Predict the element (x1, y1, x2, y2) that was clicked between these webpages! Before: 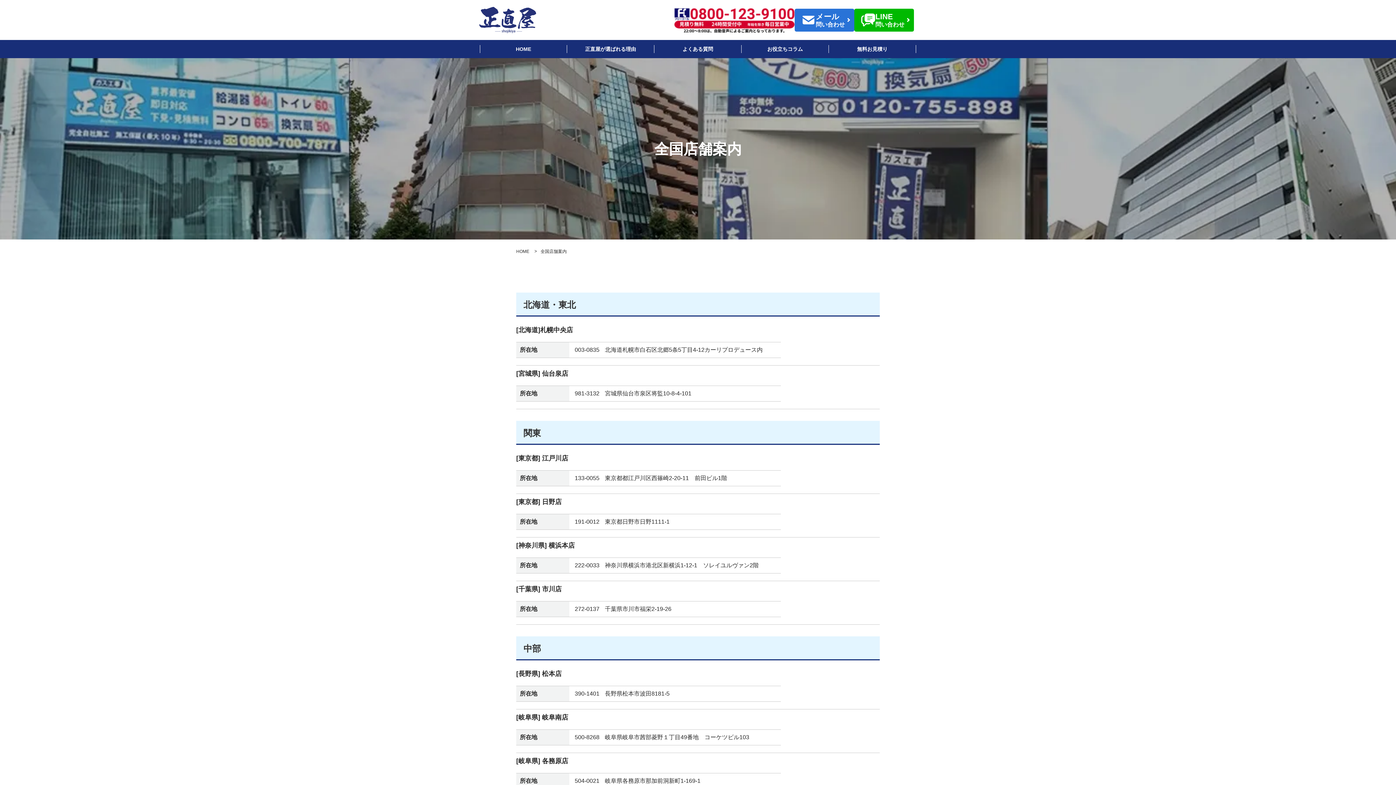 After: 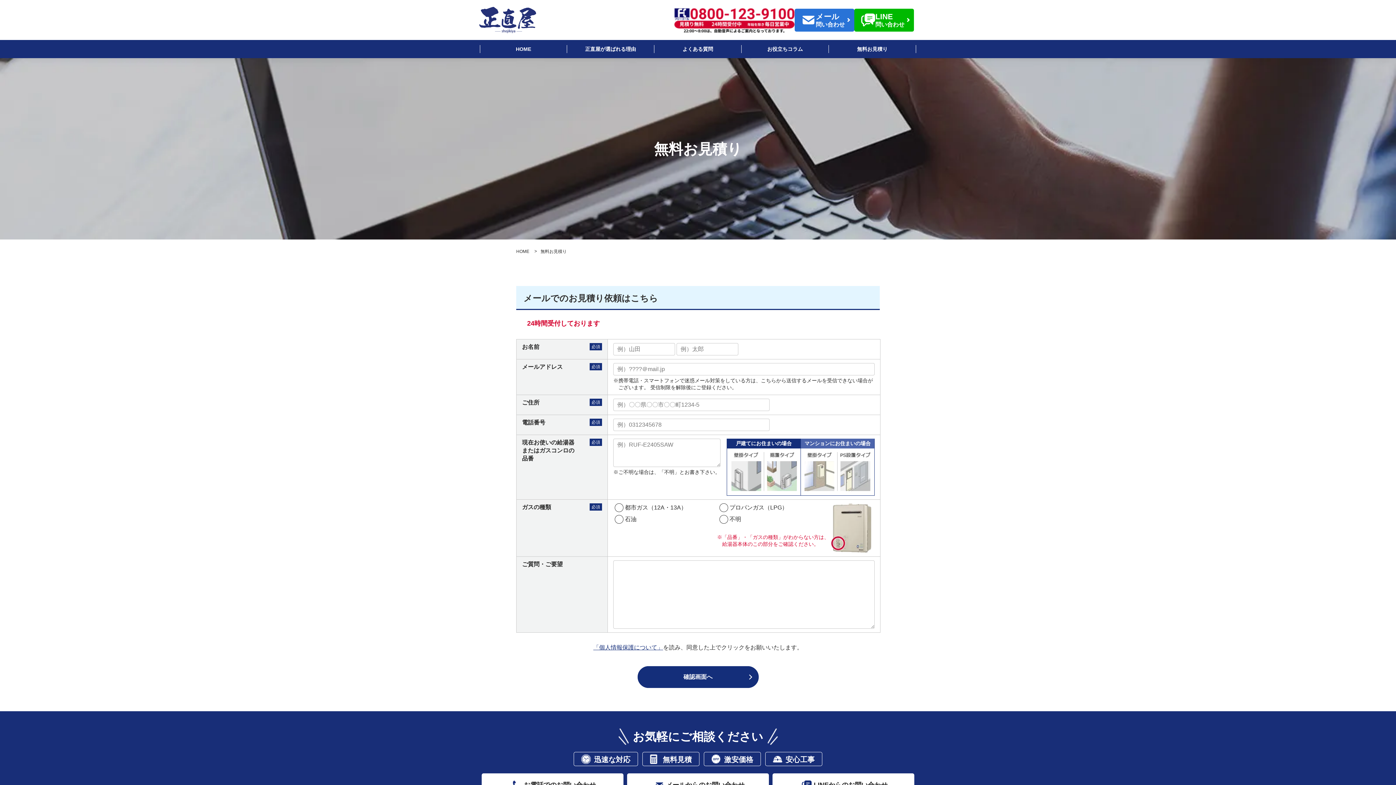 Action: label: メール
問い合わせ bbox: (794, 8, 854, 31)